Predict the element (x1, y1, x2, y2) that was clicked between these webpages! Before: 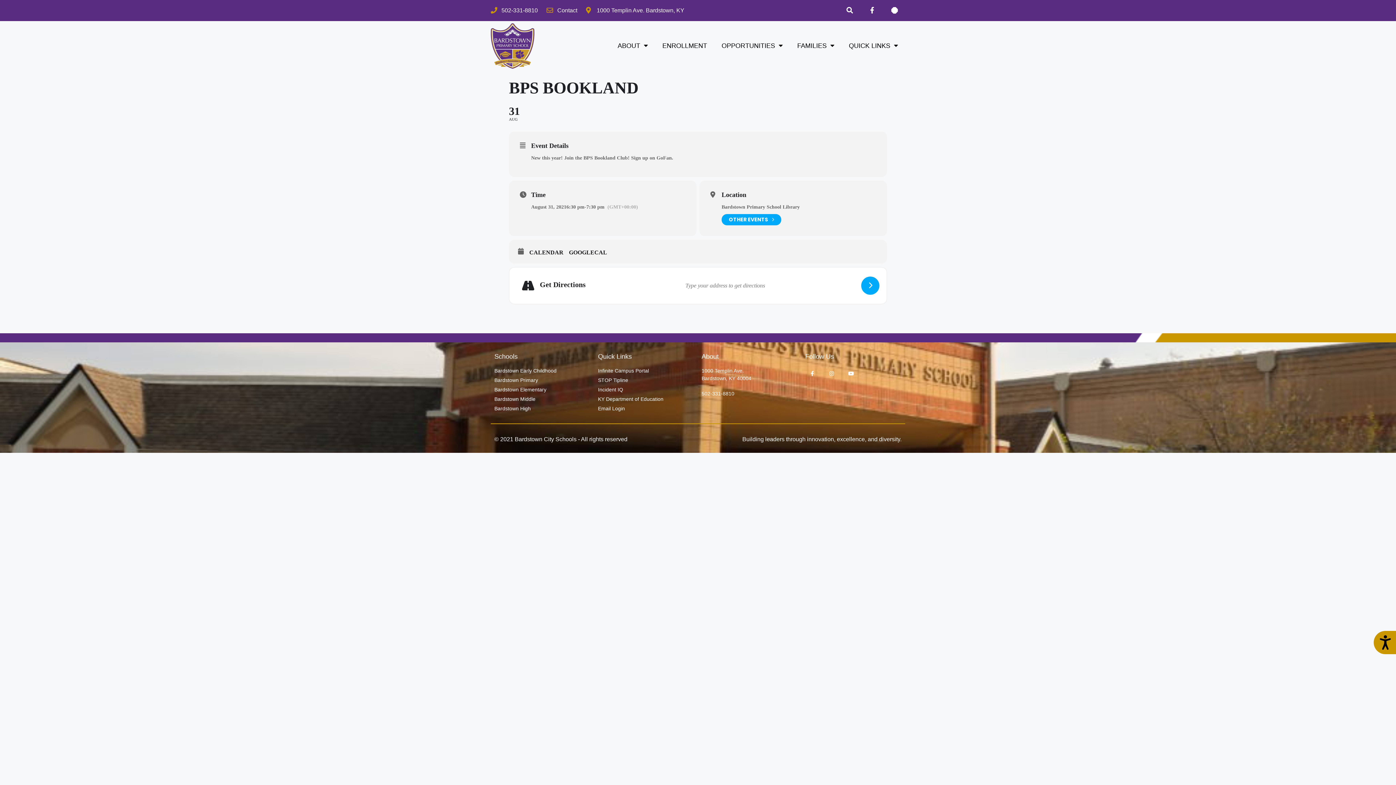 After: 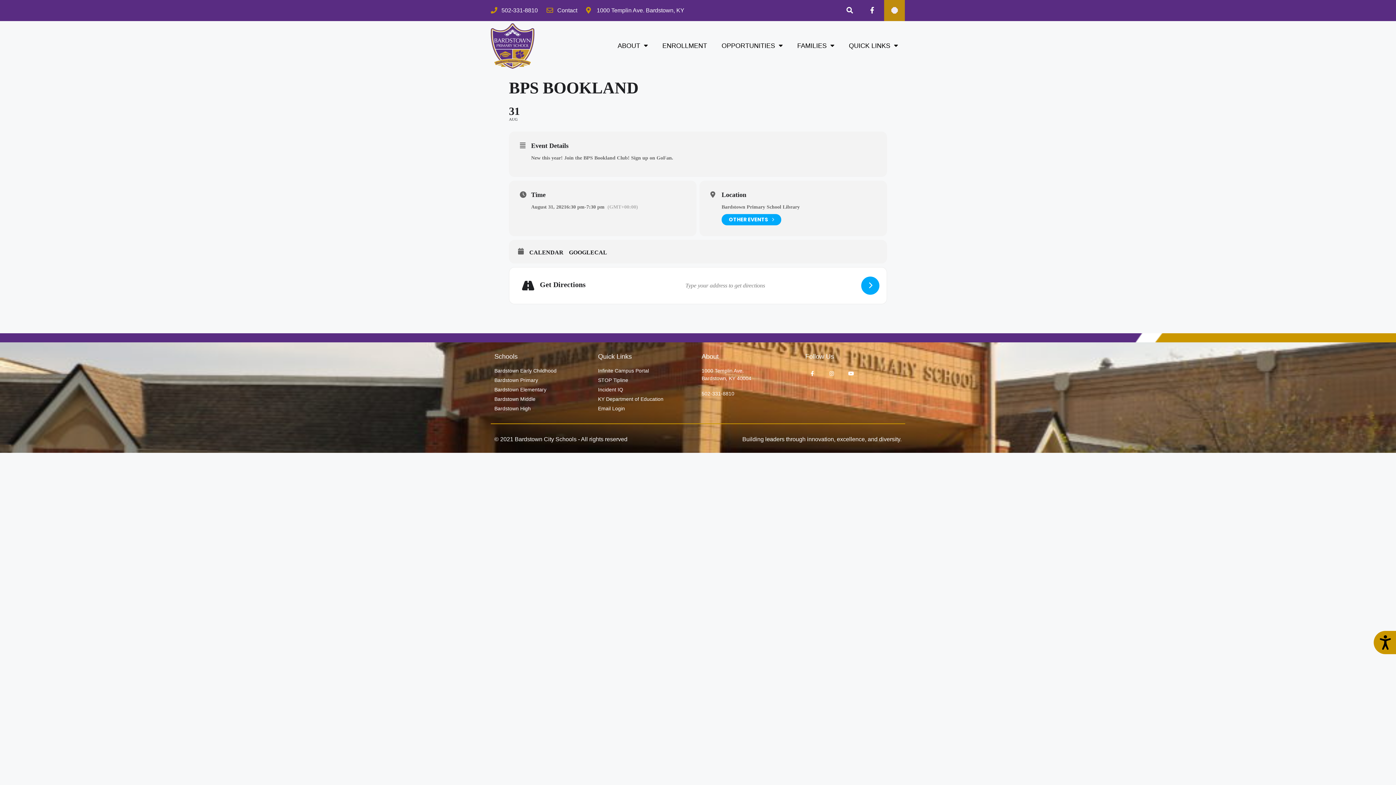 Action: bbox: (884, 0, 905, 20) label: Stop Tipline